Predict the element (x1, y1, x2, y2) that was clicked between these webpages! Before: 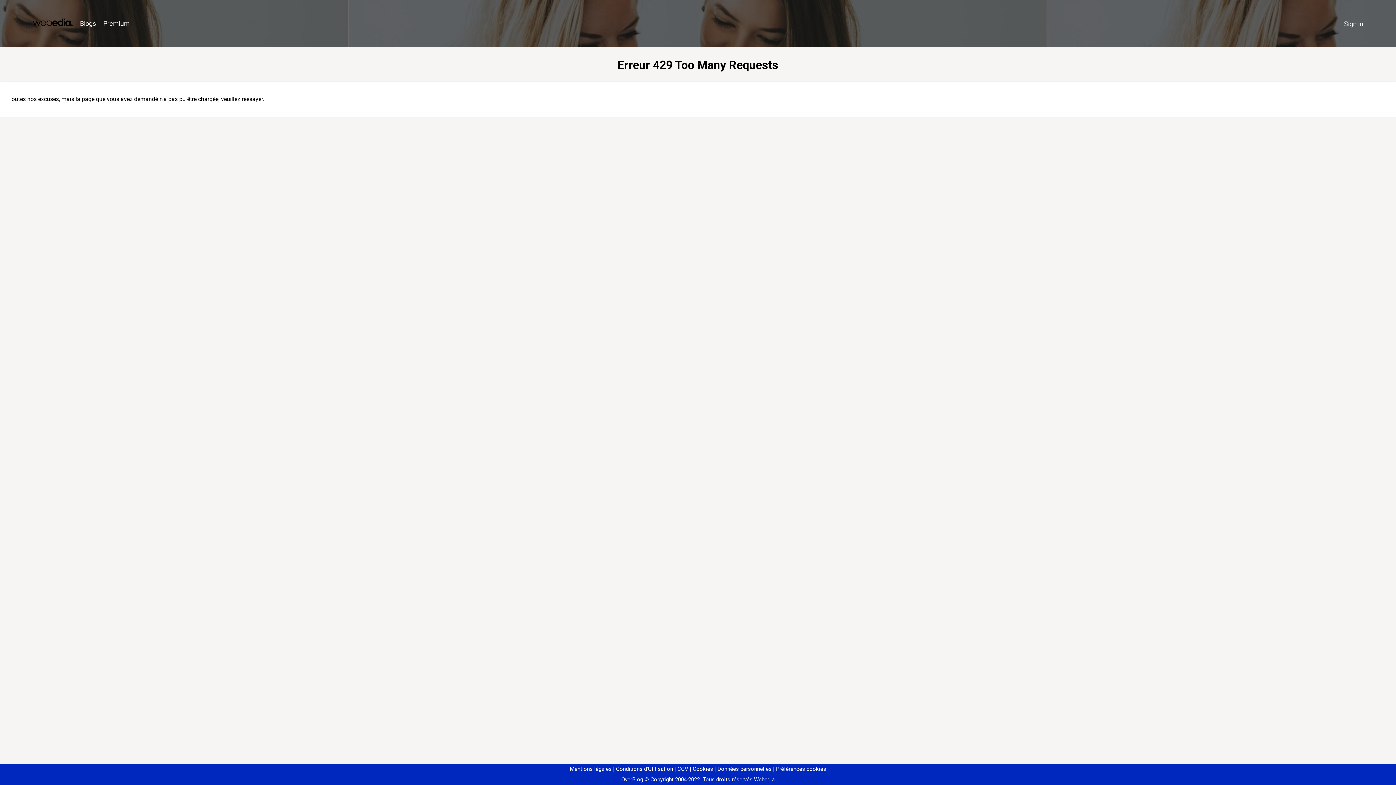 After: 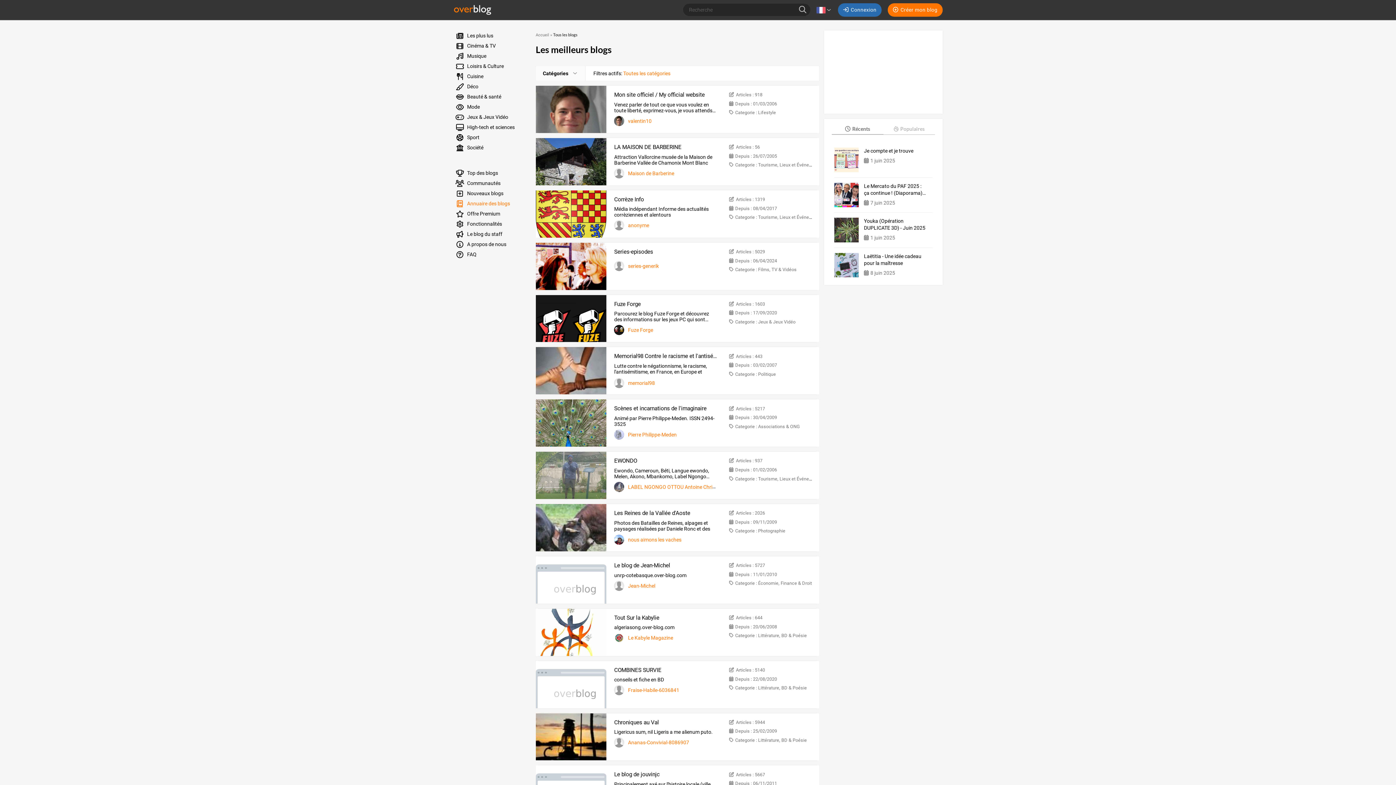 Action: bbox: (76, 16, 99, 31) label: Blogs